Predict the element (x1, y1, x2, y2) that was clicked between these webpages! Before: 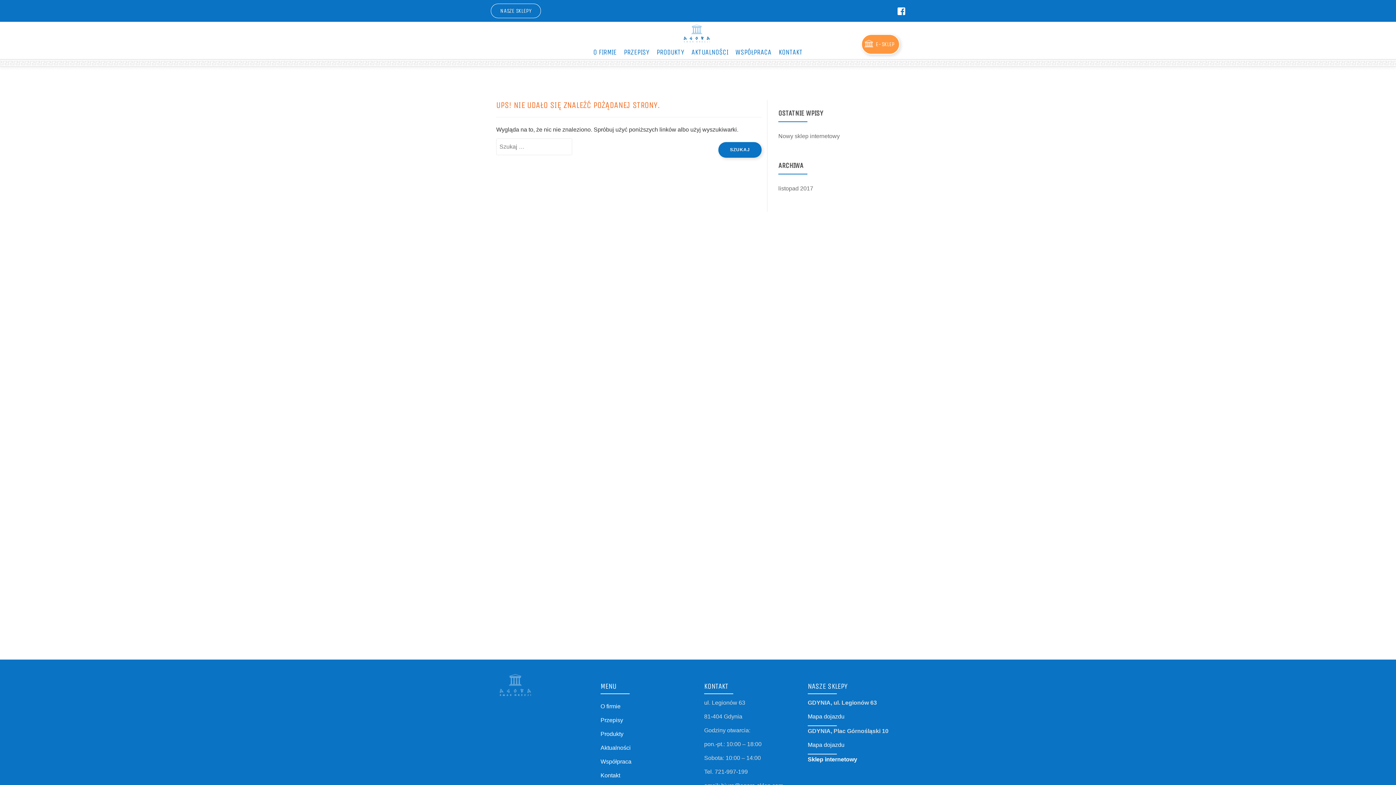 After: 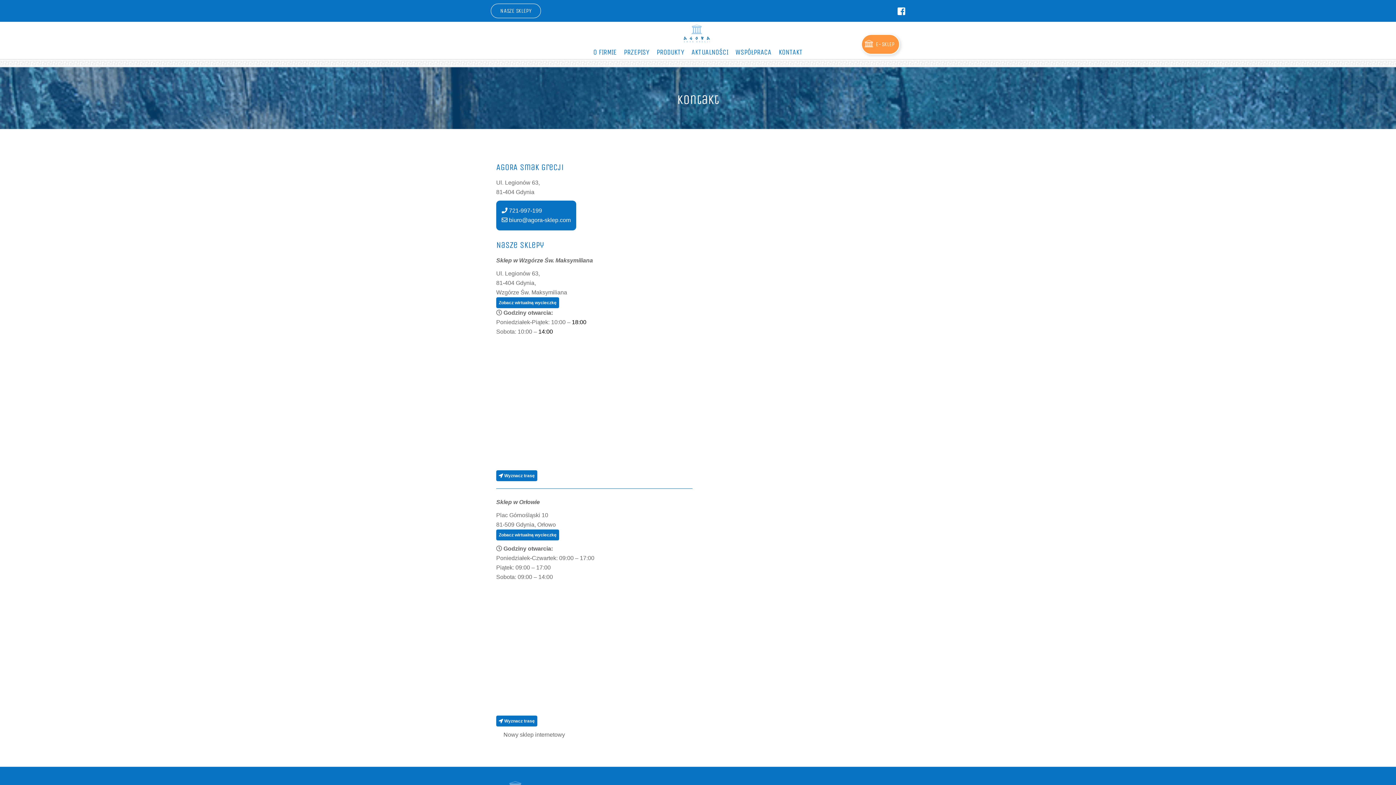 Action: label: KONTAKT bbox: (776, 47, 805, 57)